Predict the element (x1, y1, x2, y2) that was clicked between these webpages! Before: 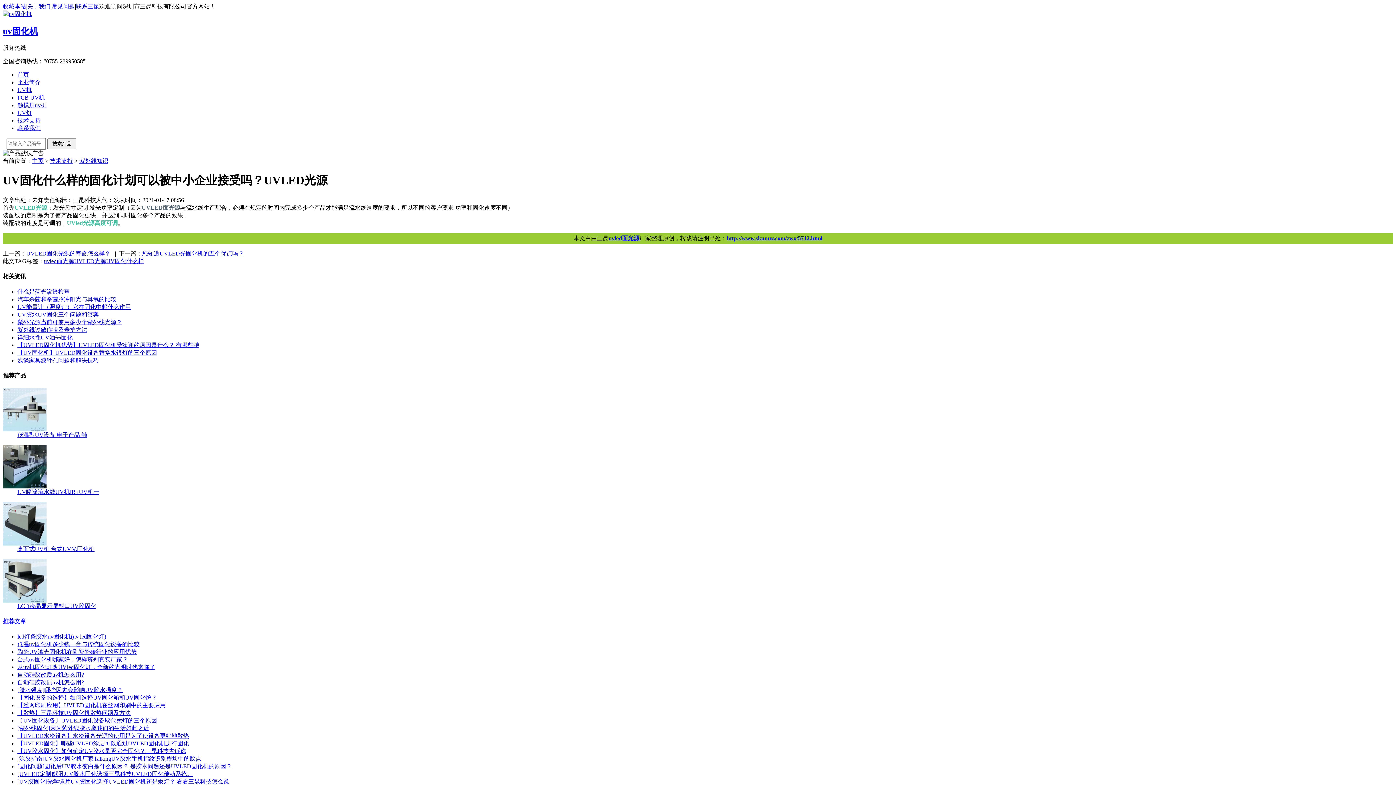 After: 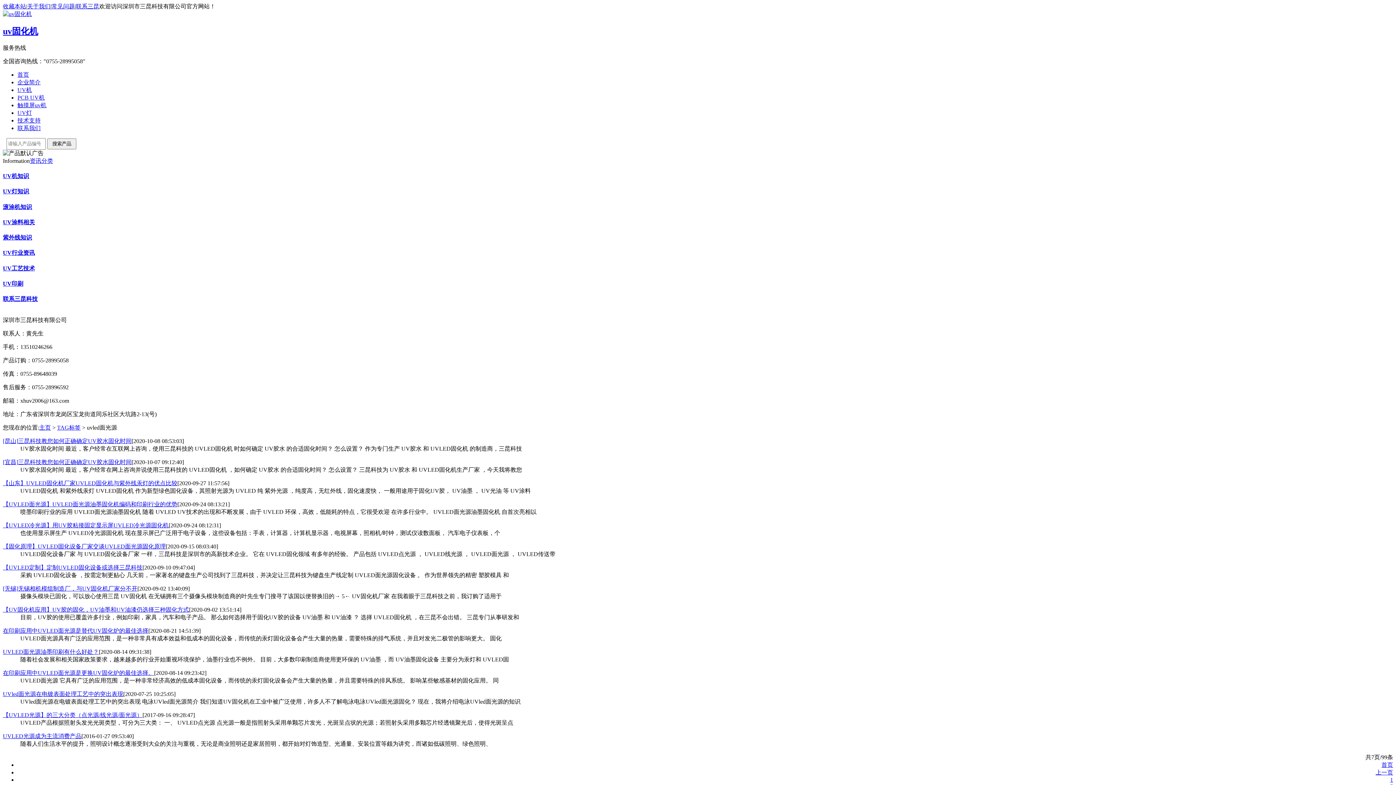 Action: label: uvled面光源 bbox: (44, 258, 74, 264)